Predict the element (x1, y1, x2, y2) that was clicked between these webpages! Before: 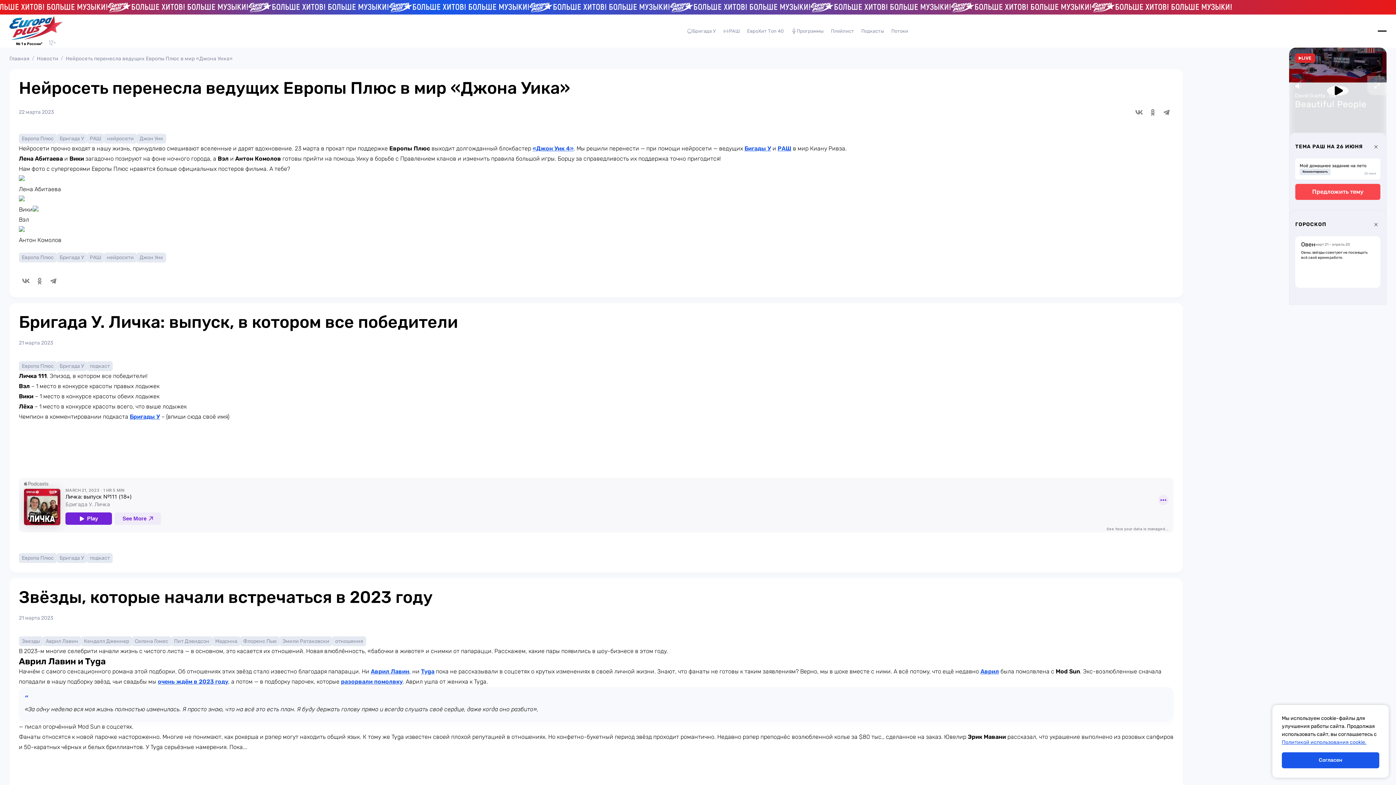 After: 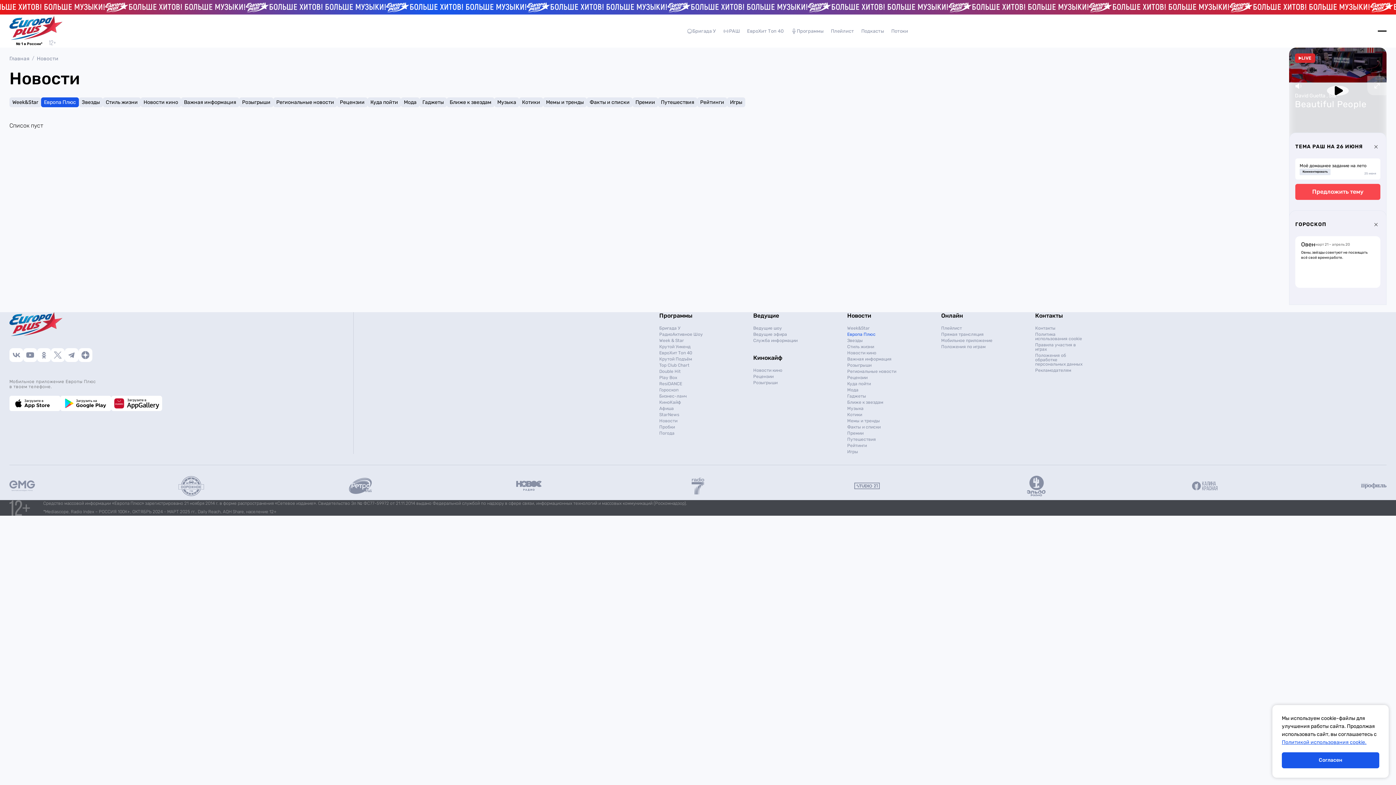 Action: bbox: (18, 252, 56, 262) label: Европа Плюс